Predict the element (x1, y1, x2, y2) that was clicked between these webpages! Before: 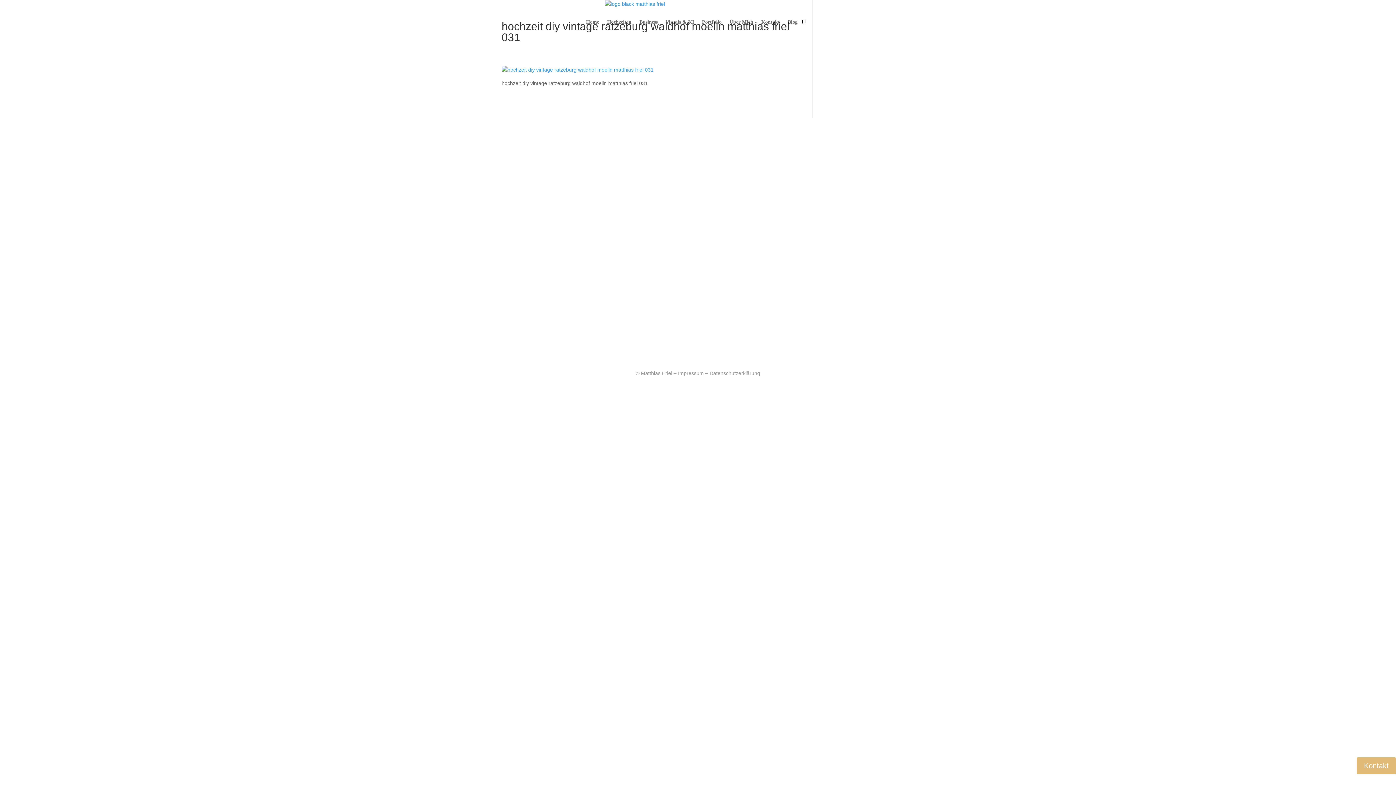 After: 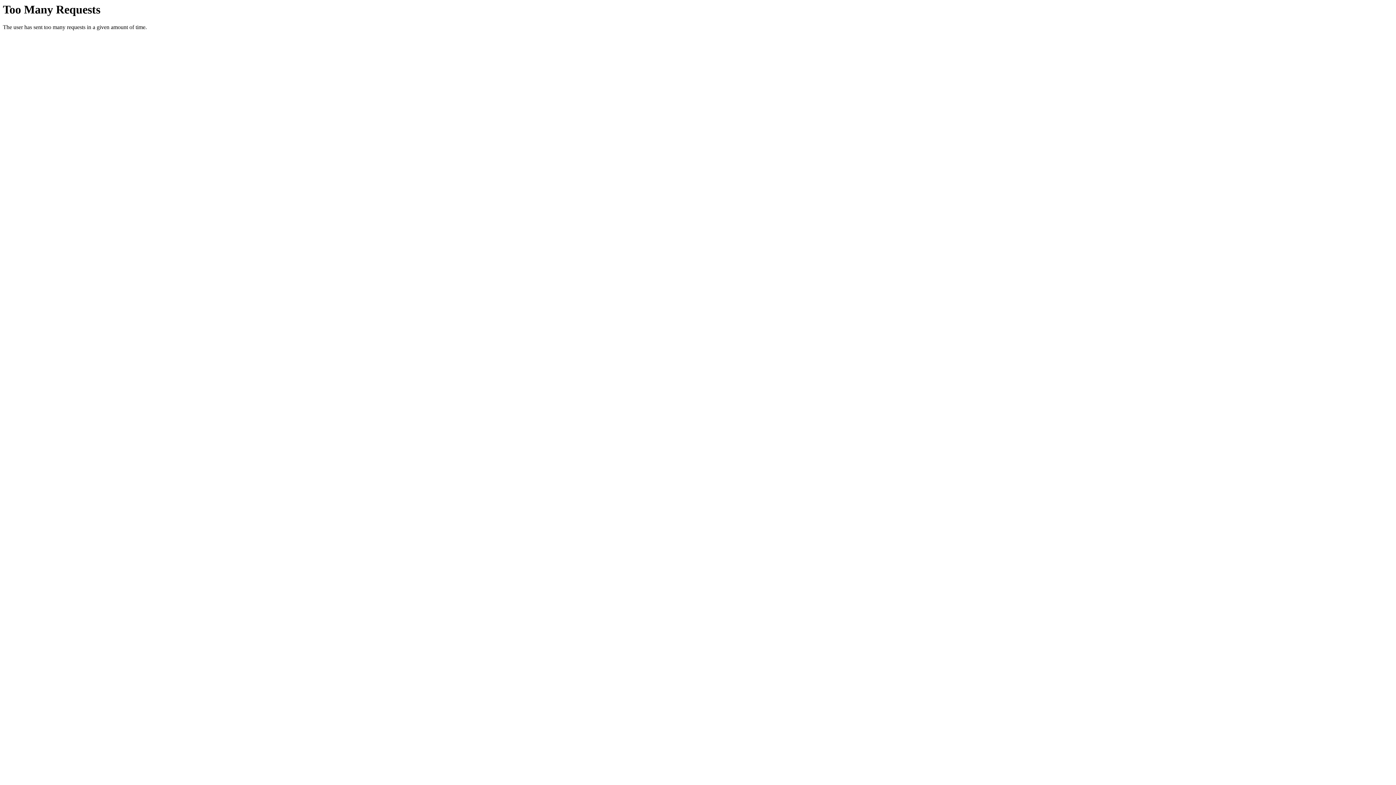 Action: label: Über Mich bbox: (729, 8, 753, 36)